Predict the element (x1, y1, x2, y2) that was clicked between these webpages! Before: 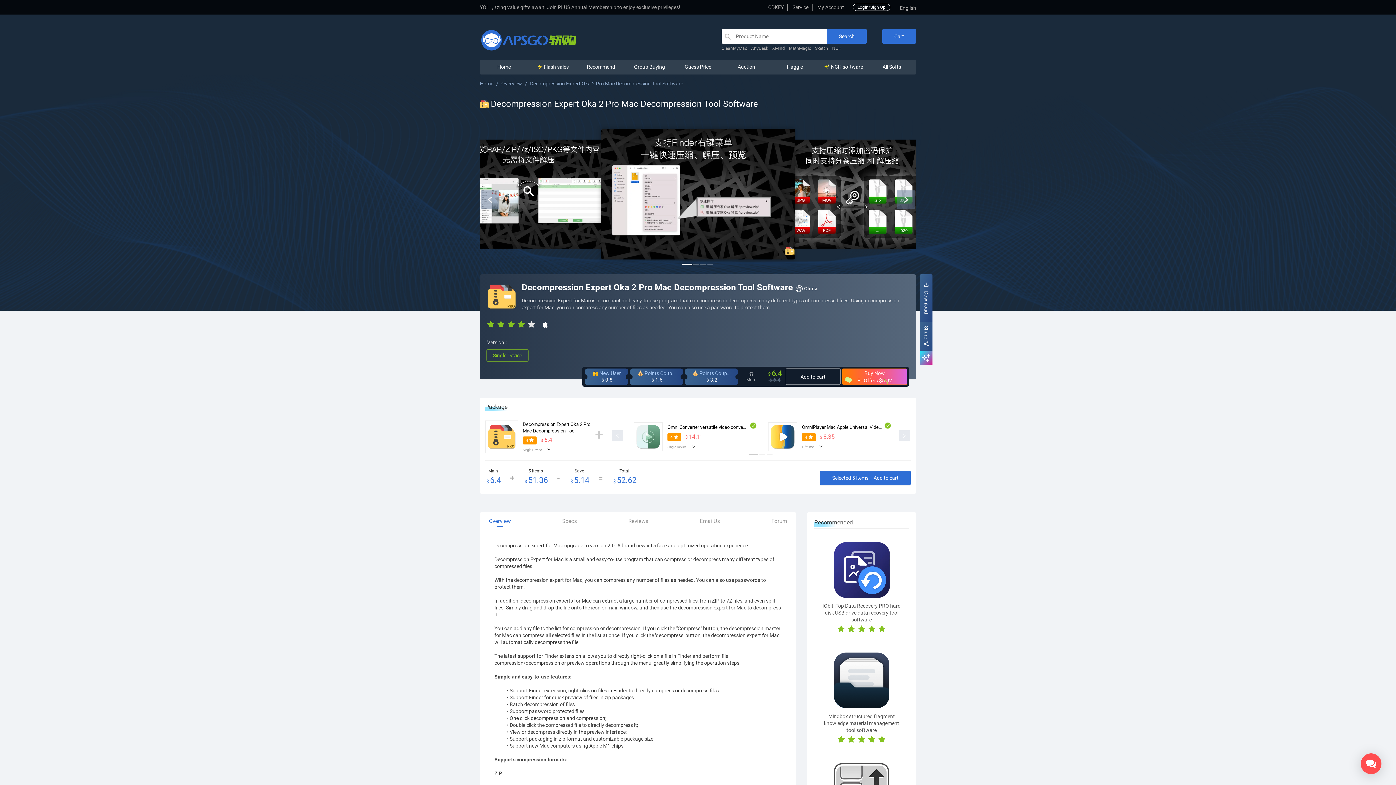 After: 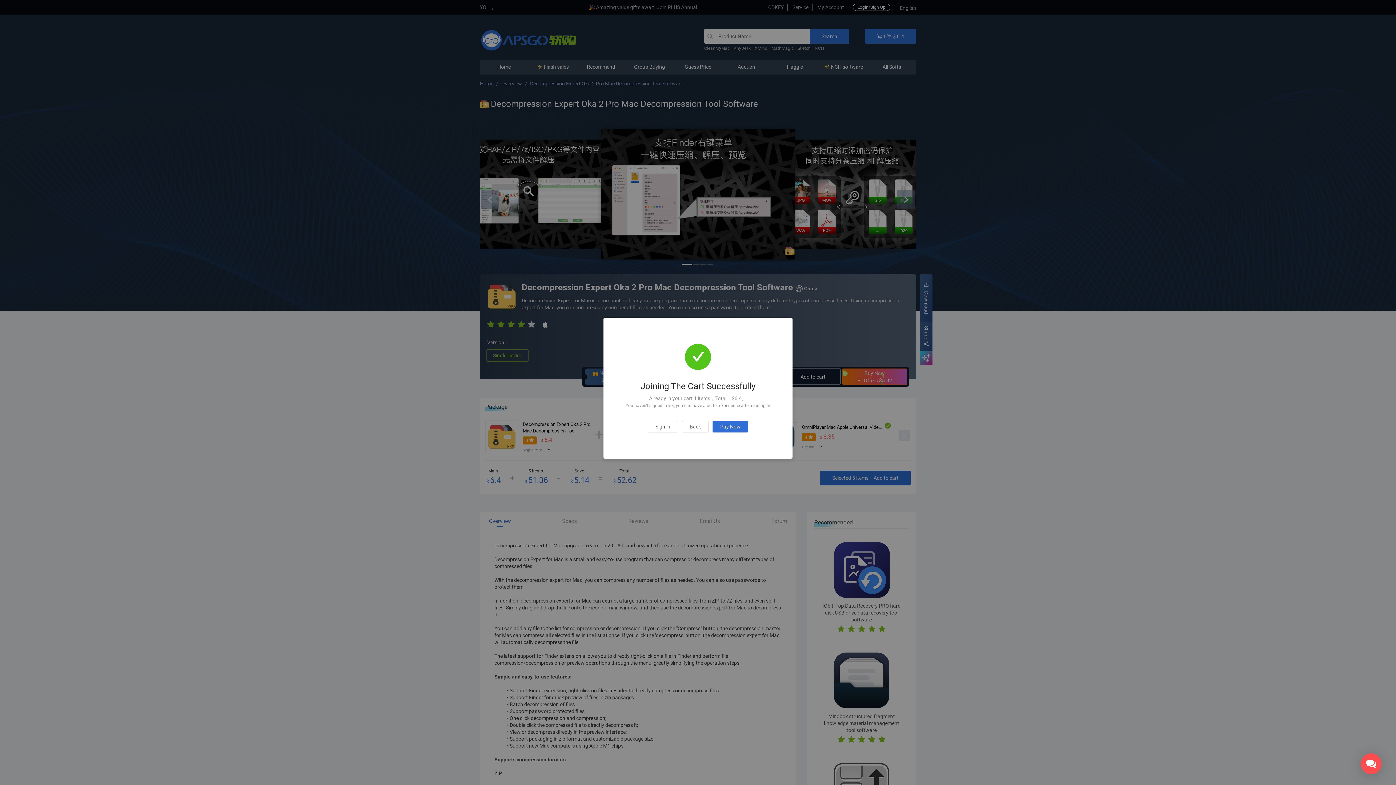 Action: label: Add to cart bbox: (785, 368, 840, 385)